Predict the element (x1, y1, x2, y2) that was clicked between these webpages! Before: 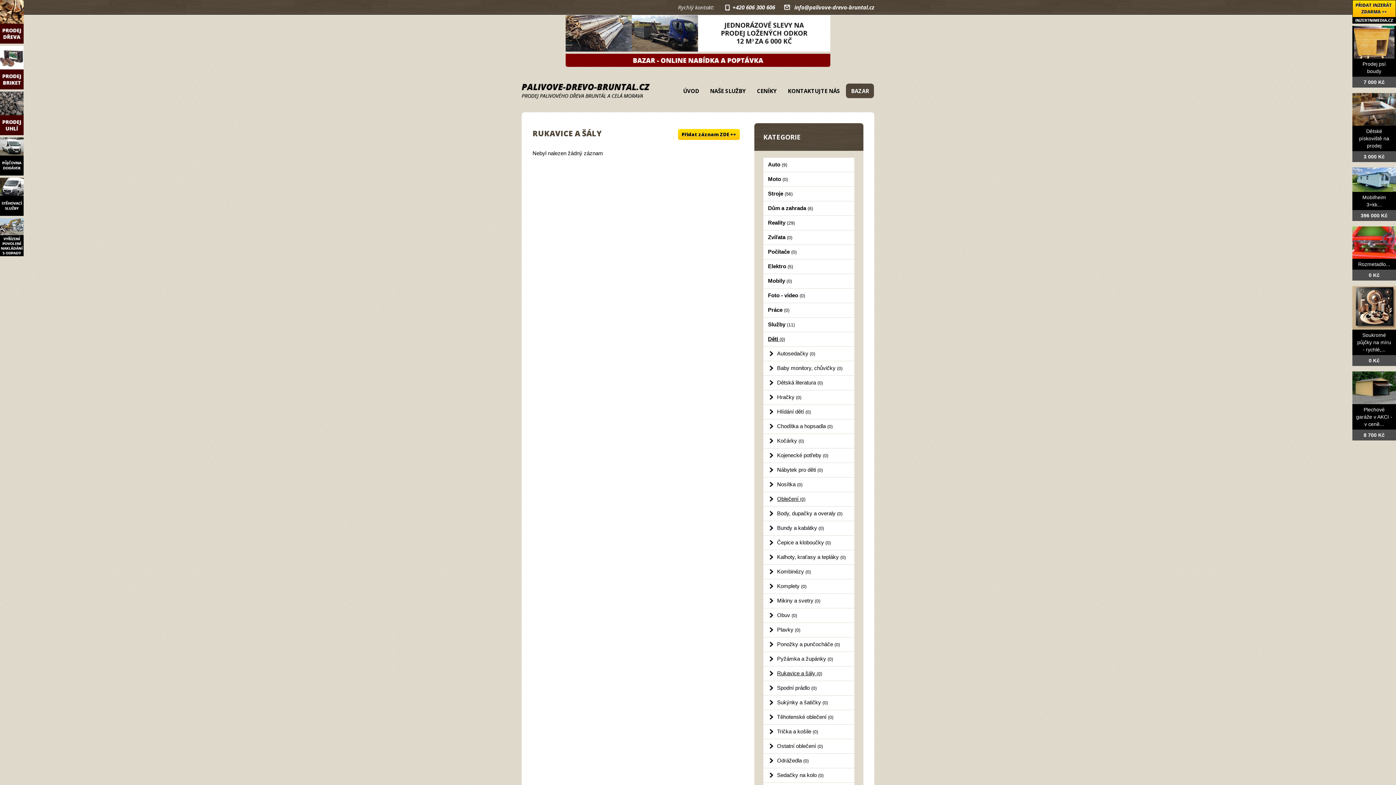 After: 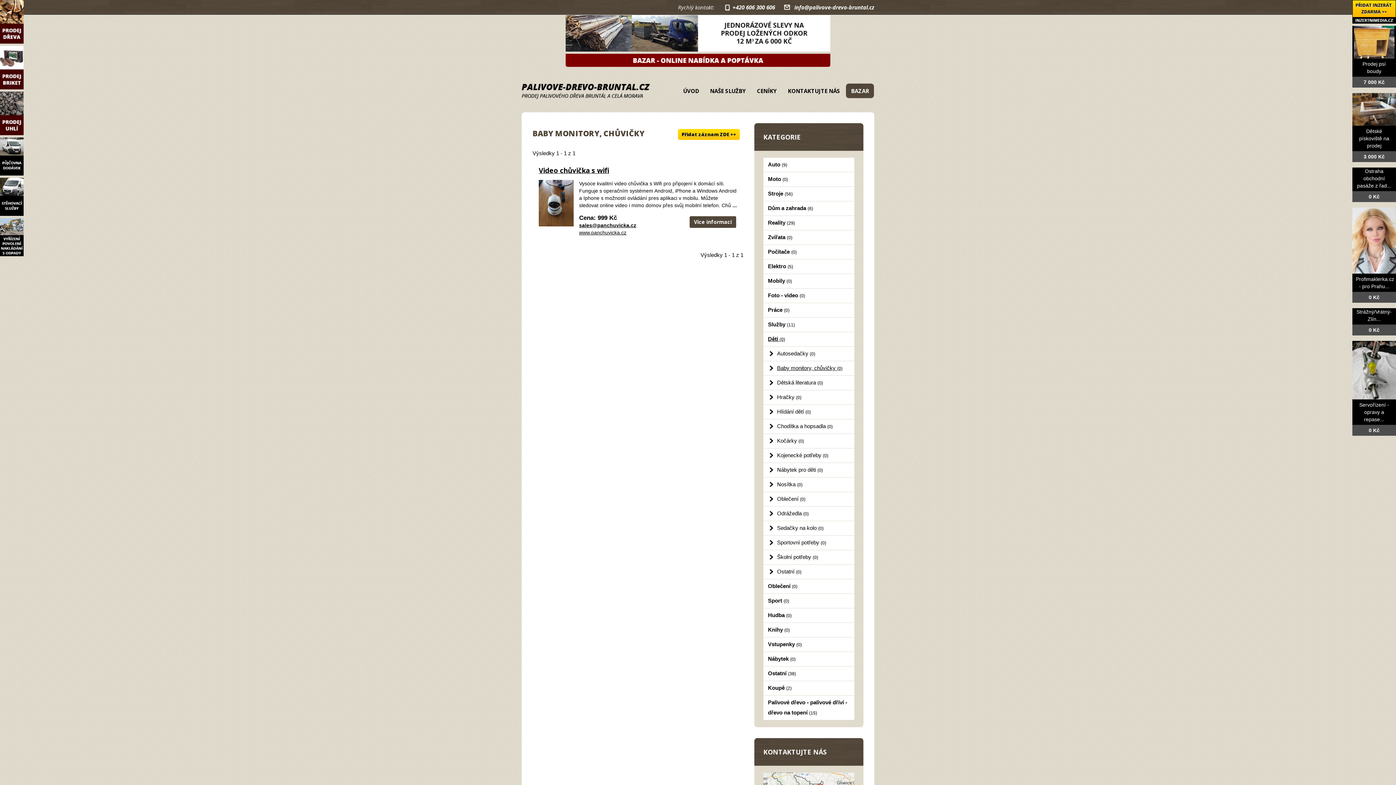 Action: label: Baby monitory, chůvičky (0) bbox: (763, 361, 854, 375)